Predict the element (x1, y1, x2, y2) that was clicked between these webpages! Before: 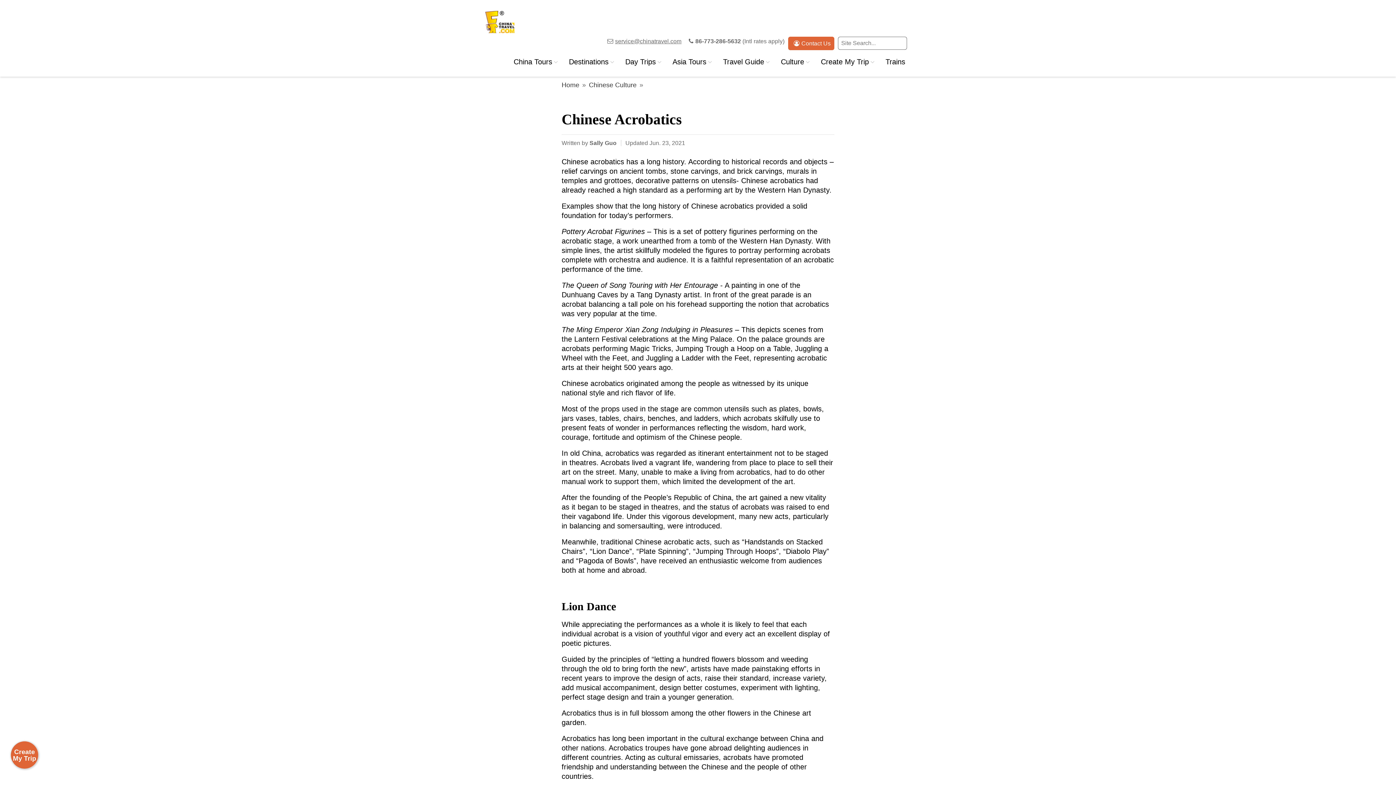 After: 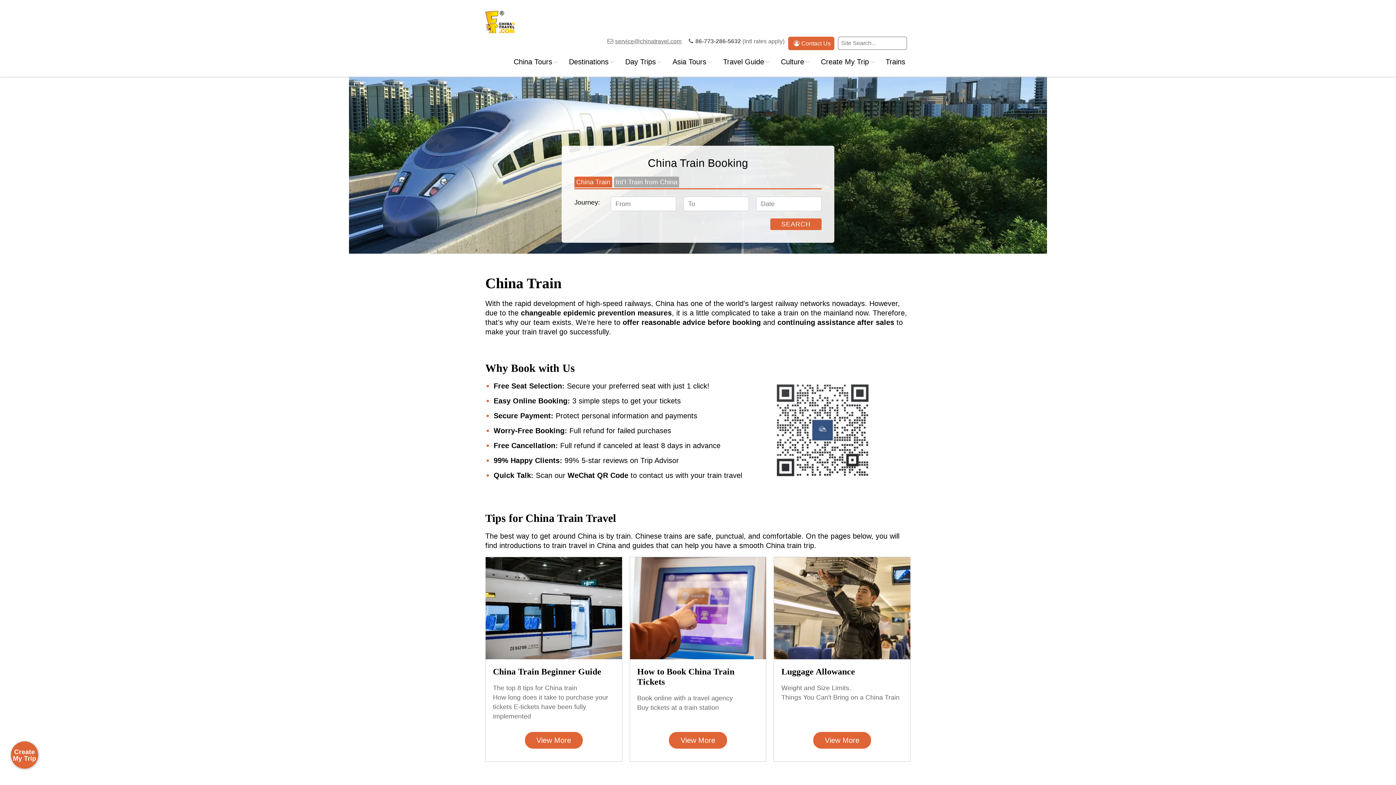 Action: bbox: (885, 58, 905, 65) label: Trains